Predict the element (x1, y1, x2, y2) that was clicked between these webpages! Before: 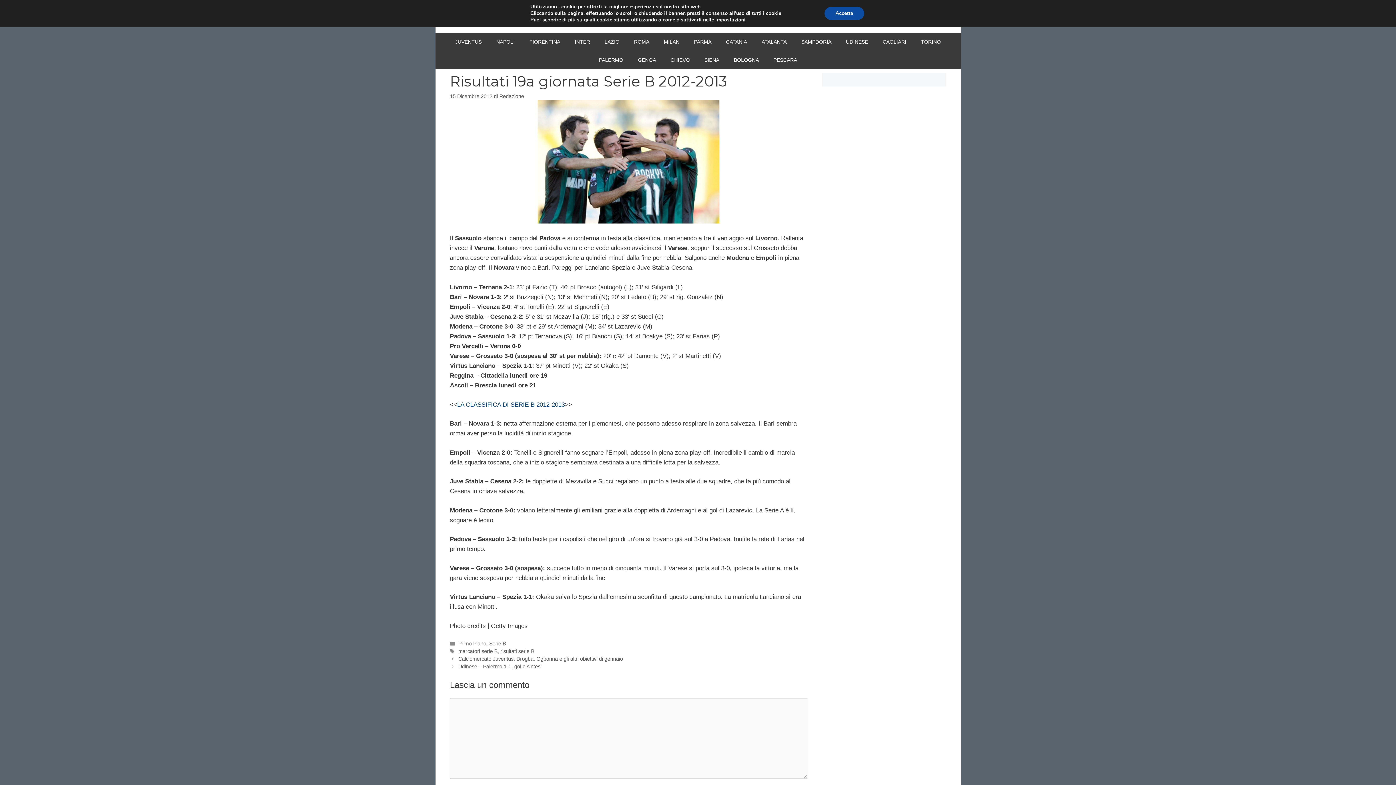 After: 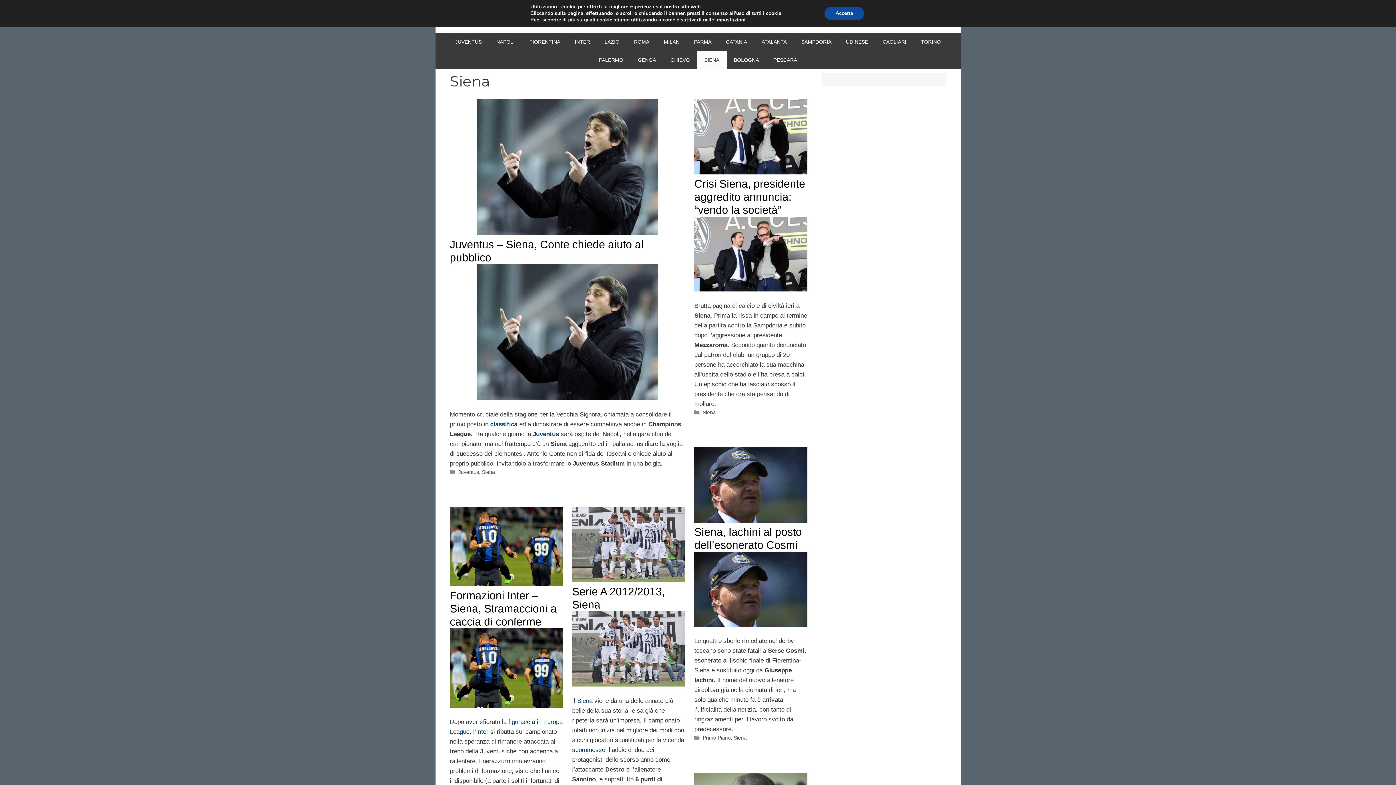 Action: label: SIENA bbox: (697, 50, 726, 69)